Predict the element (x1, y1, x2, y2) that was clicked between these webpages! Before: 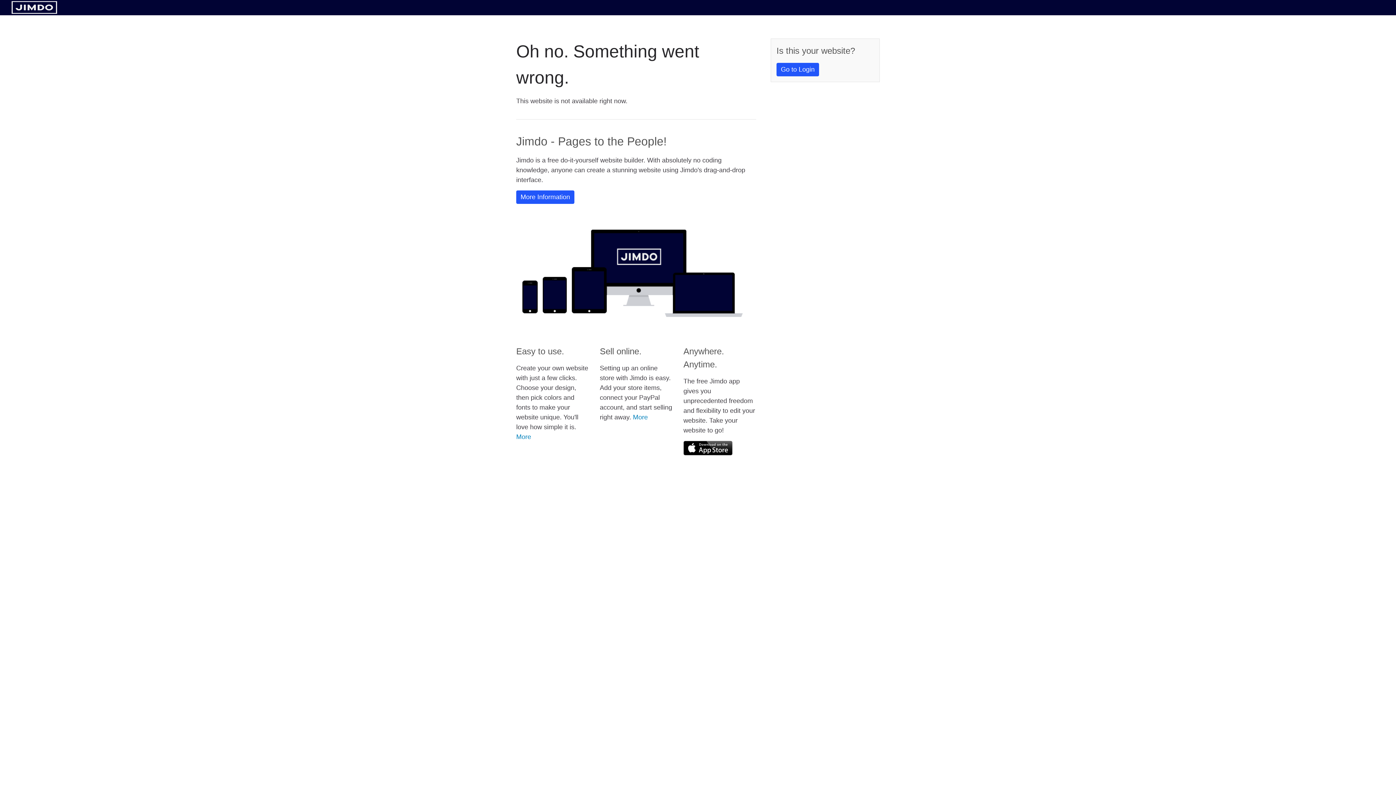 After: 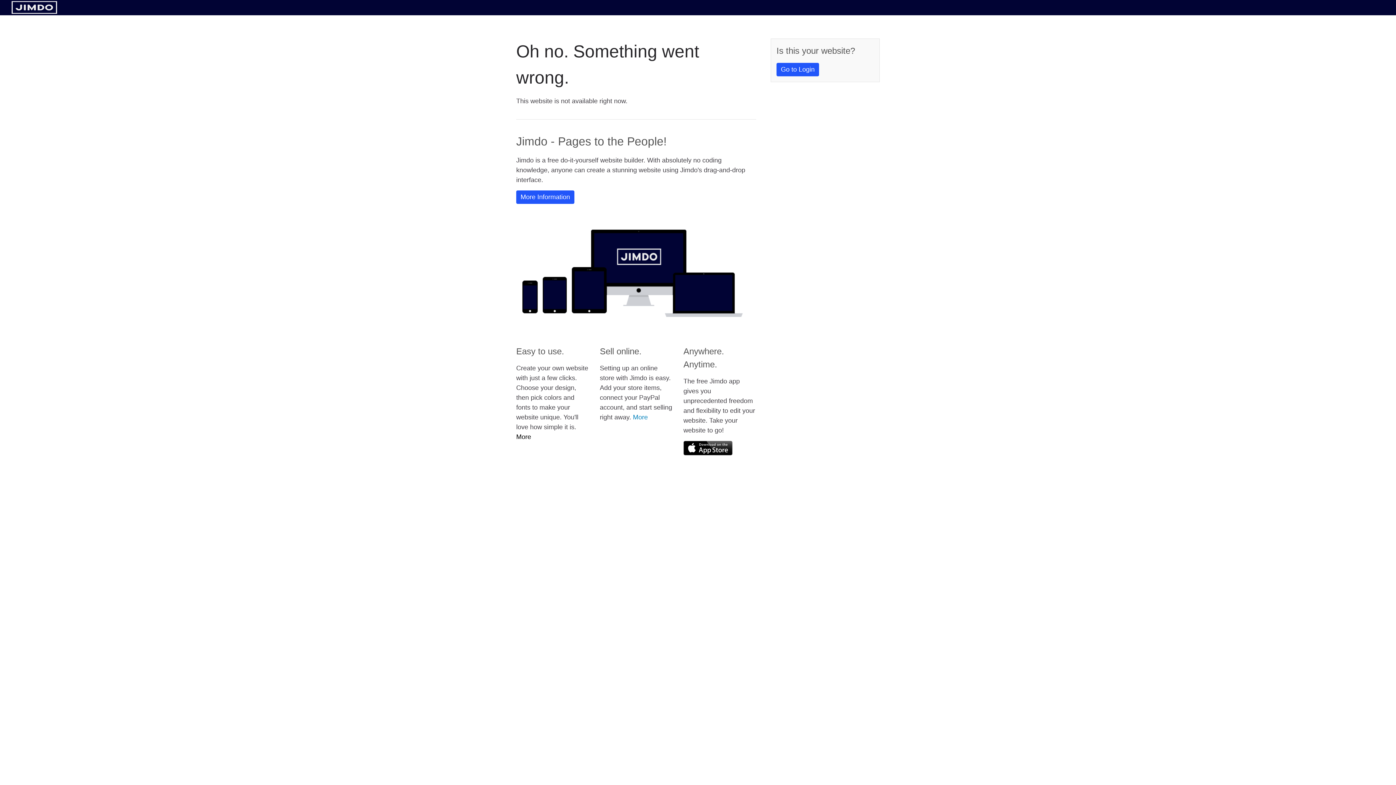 Action: label: More bbox: (516, 433, 531, 440)